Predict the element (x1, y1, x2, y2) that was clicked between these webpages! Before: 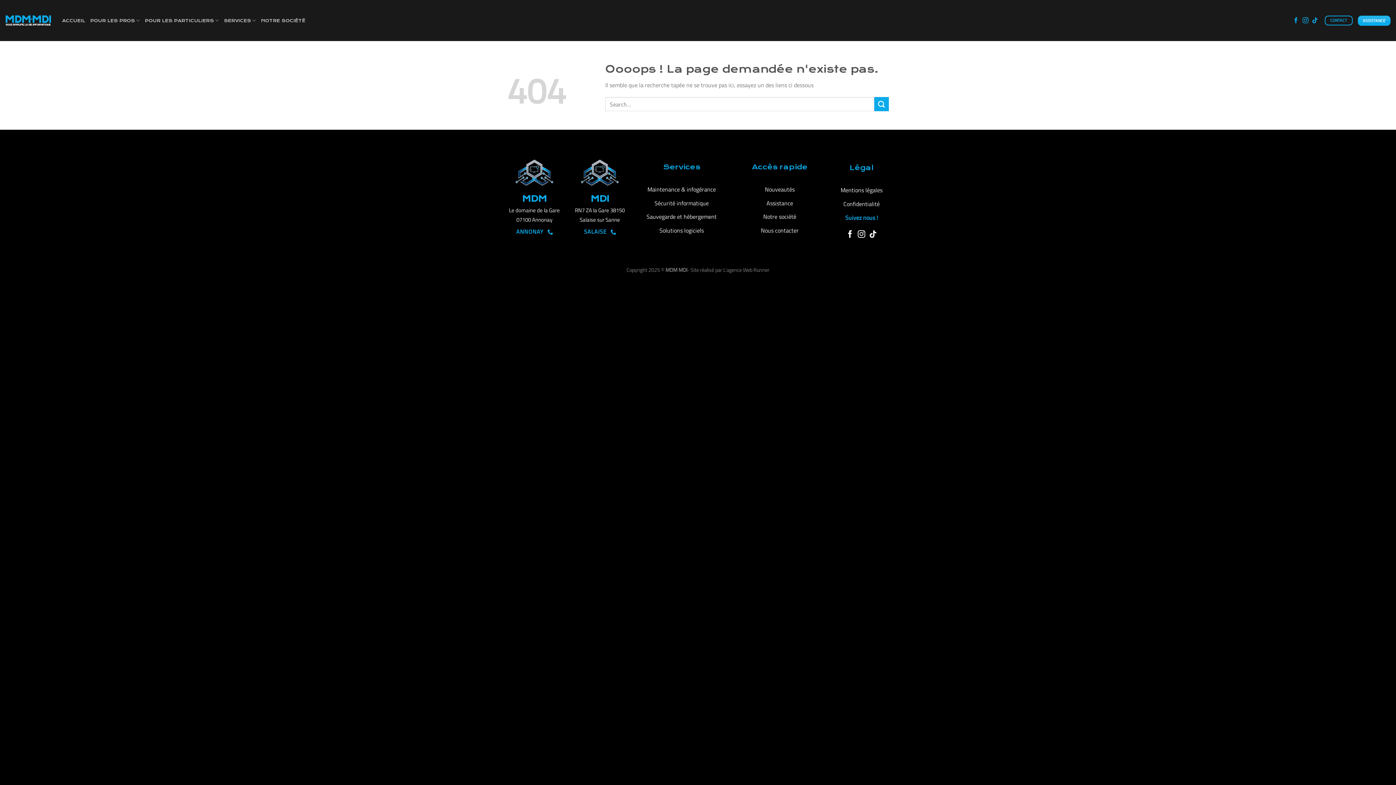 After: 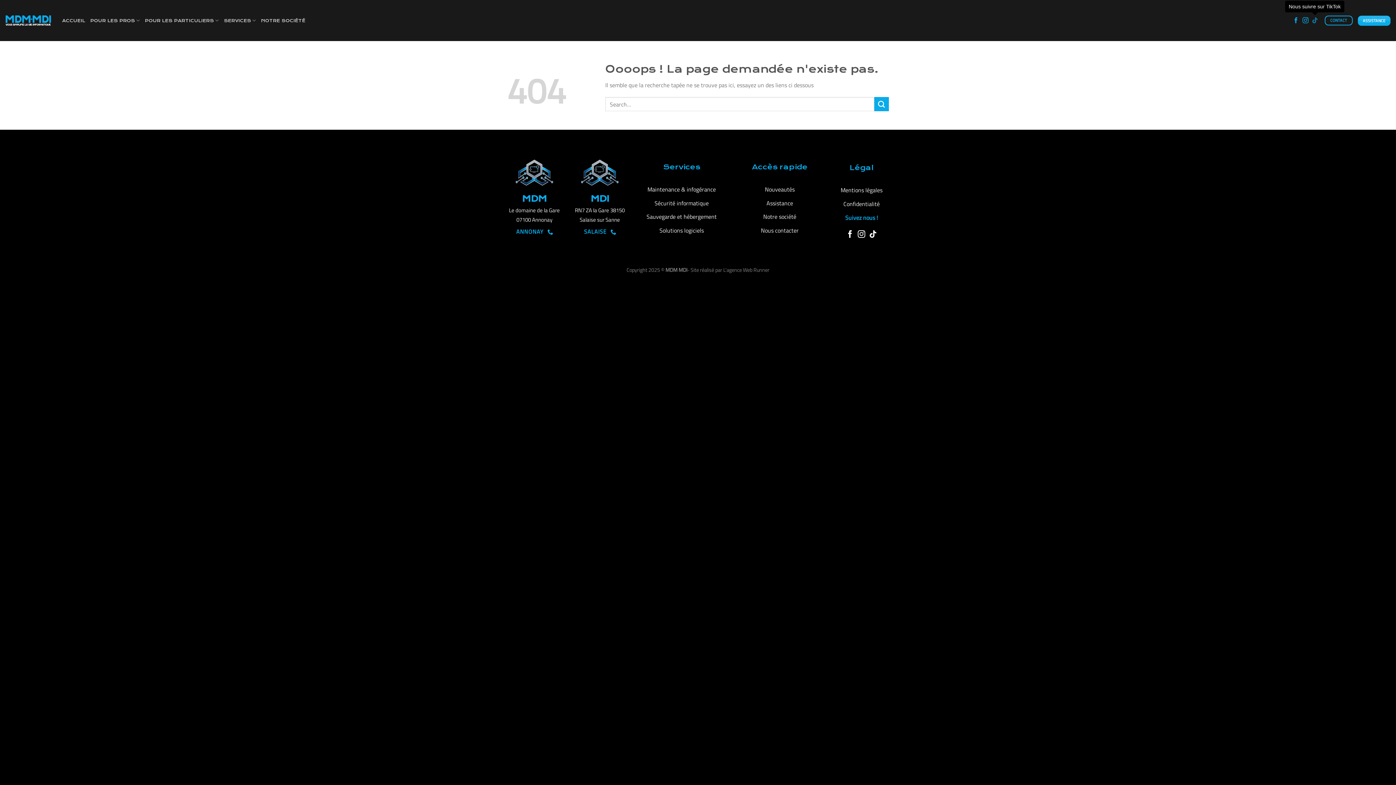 Action: bbox: (1312, 17, 1318, 23) label: Nous suivre sur TikTok